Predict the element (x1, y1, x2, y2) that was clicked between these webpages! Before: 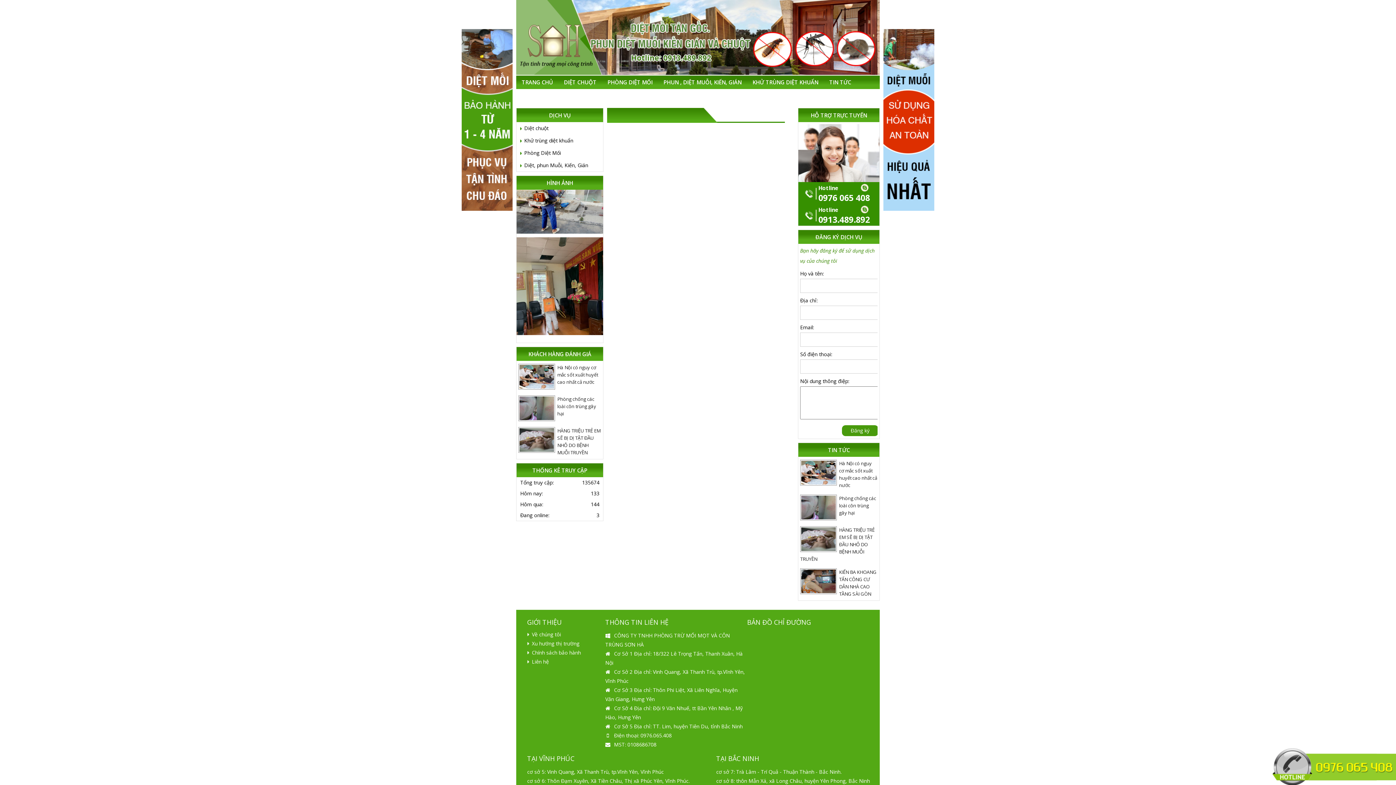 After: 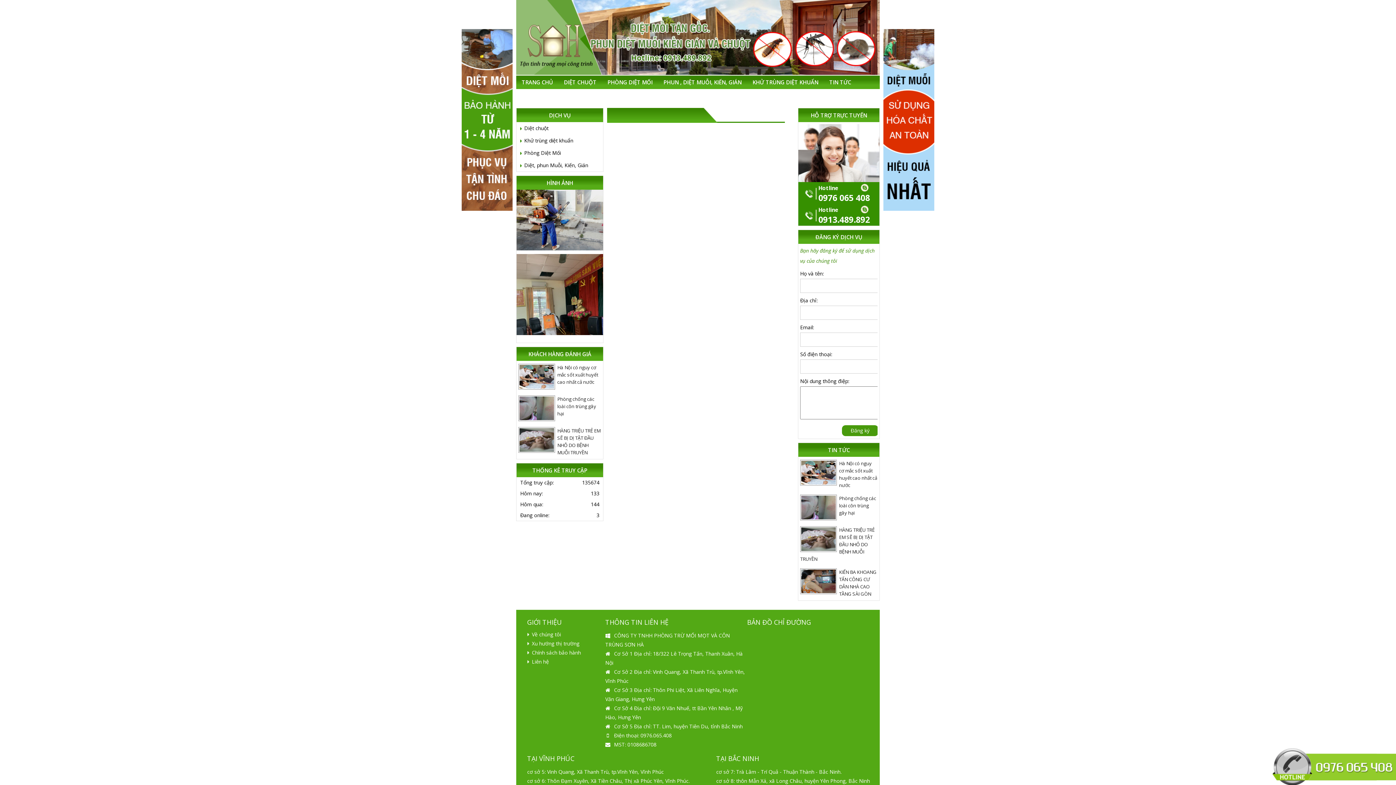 Action: bbox: (516, 185, 603, 246)